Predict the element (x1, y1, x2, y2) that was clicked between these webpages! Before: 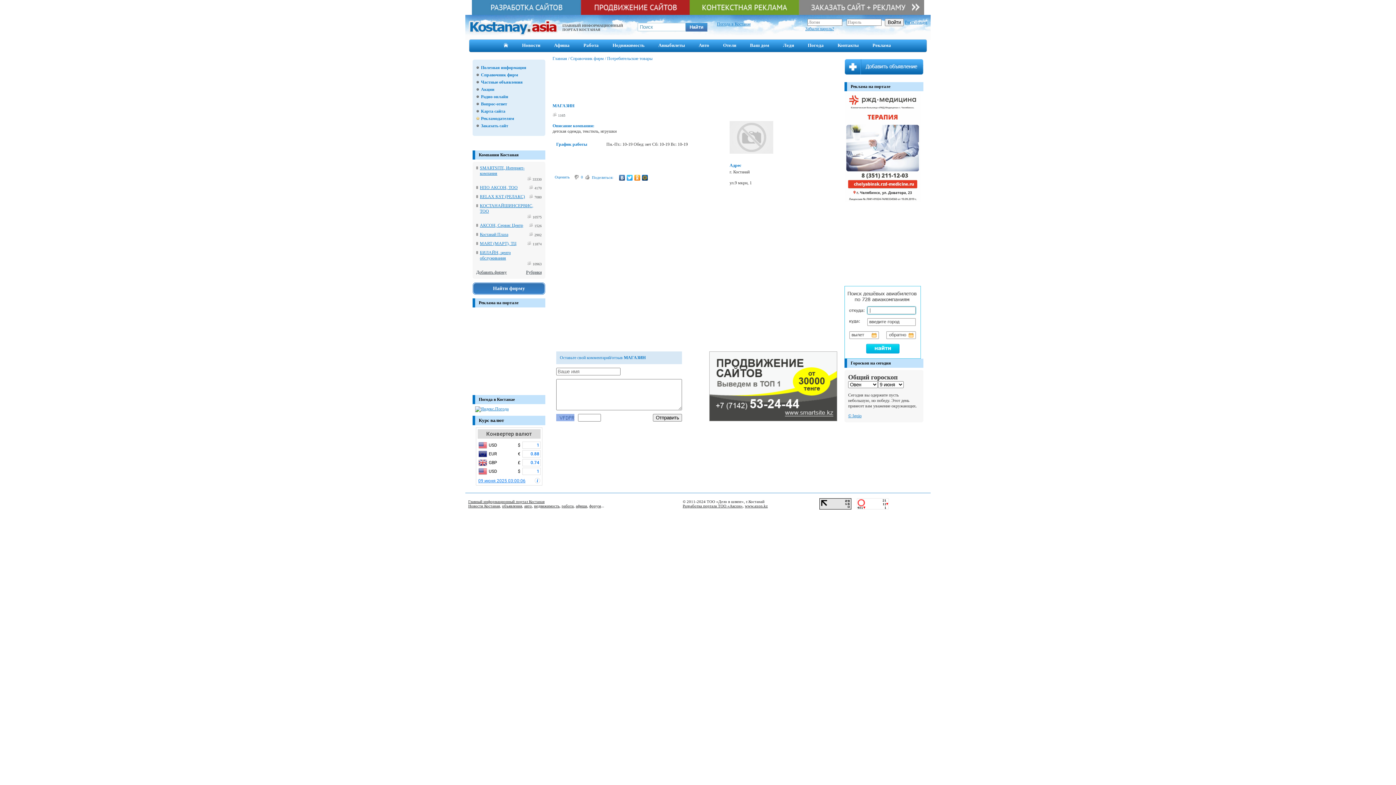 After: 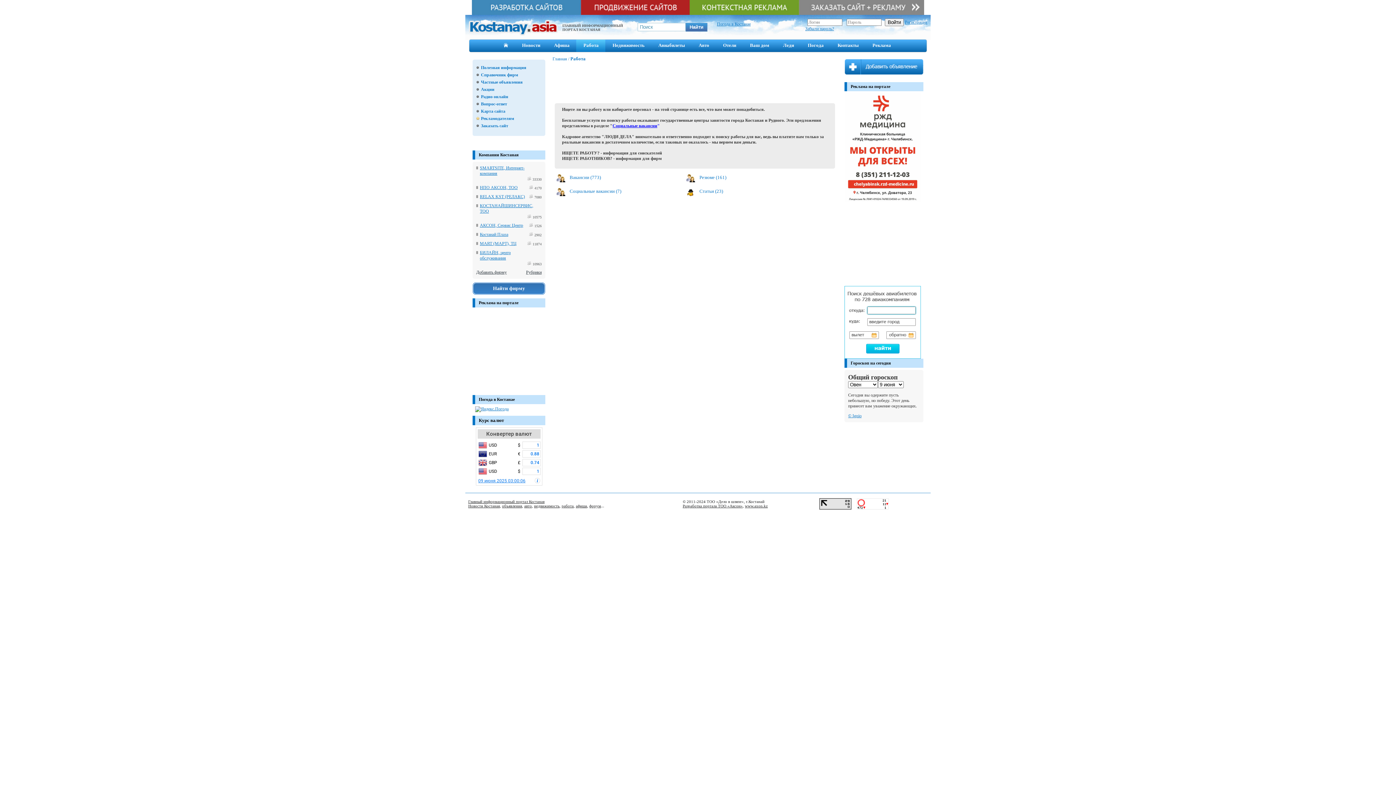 Action: bbox: (561, 504, 573, 508) label: работа